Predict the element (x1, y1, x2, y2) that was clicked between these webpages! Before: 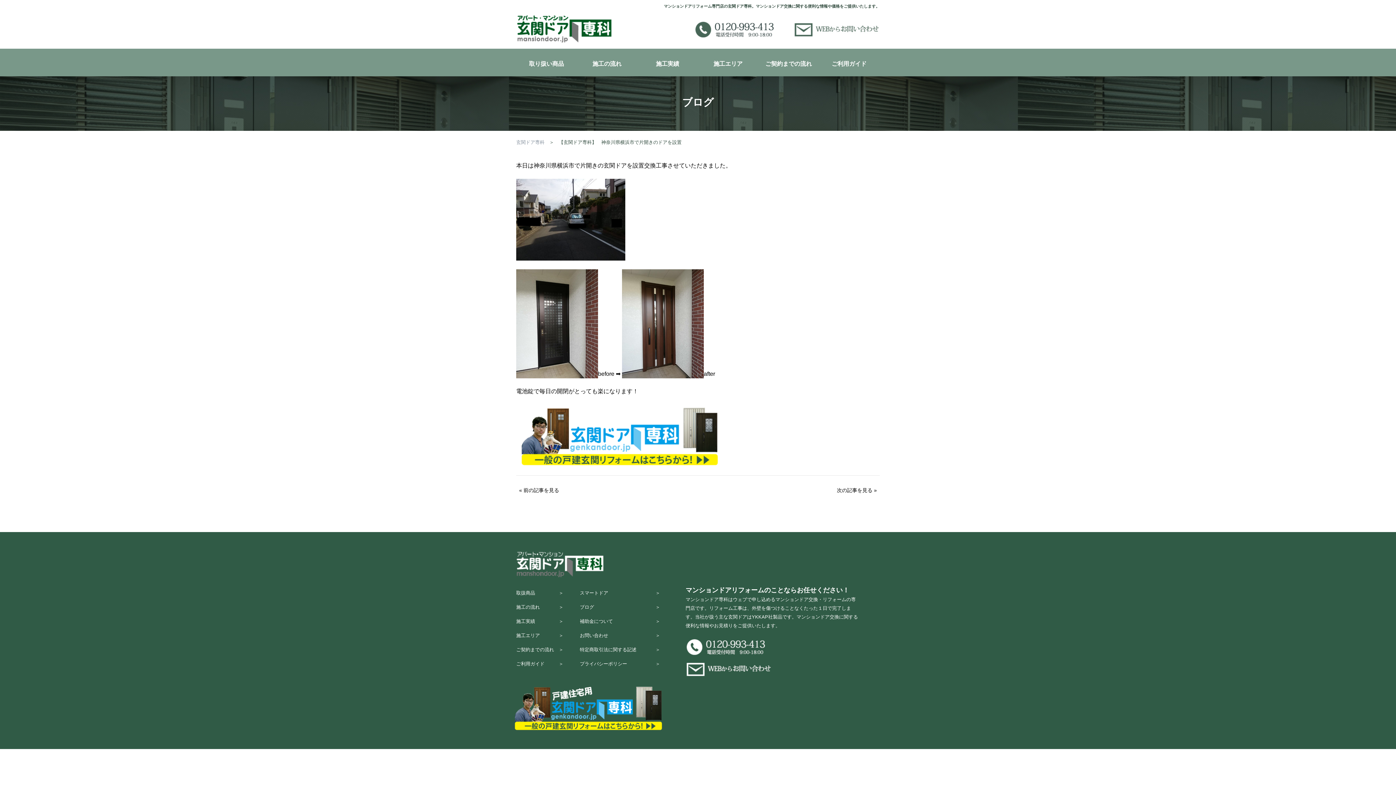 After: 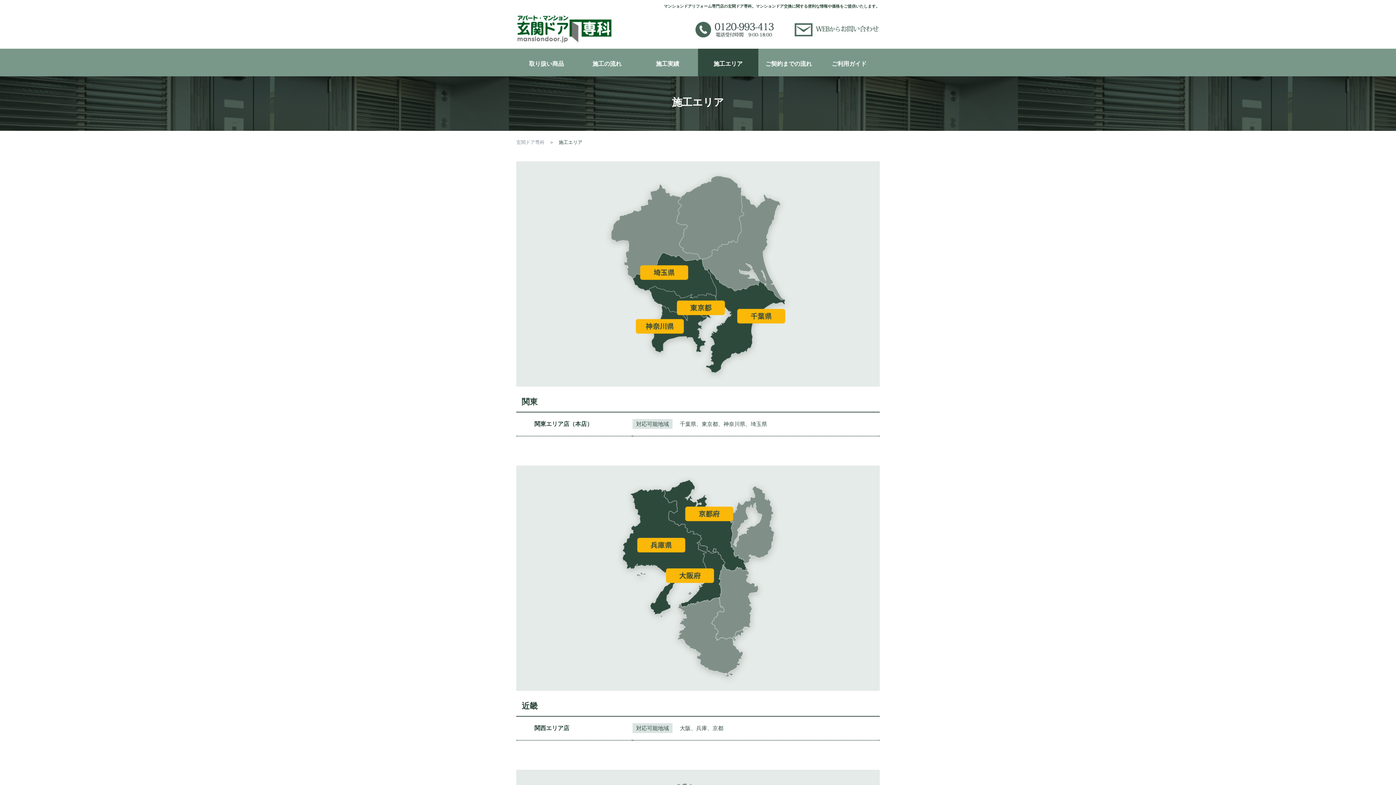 Action: label: 施工エリア bbox: (698, 48, 758, 76)